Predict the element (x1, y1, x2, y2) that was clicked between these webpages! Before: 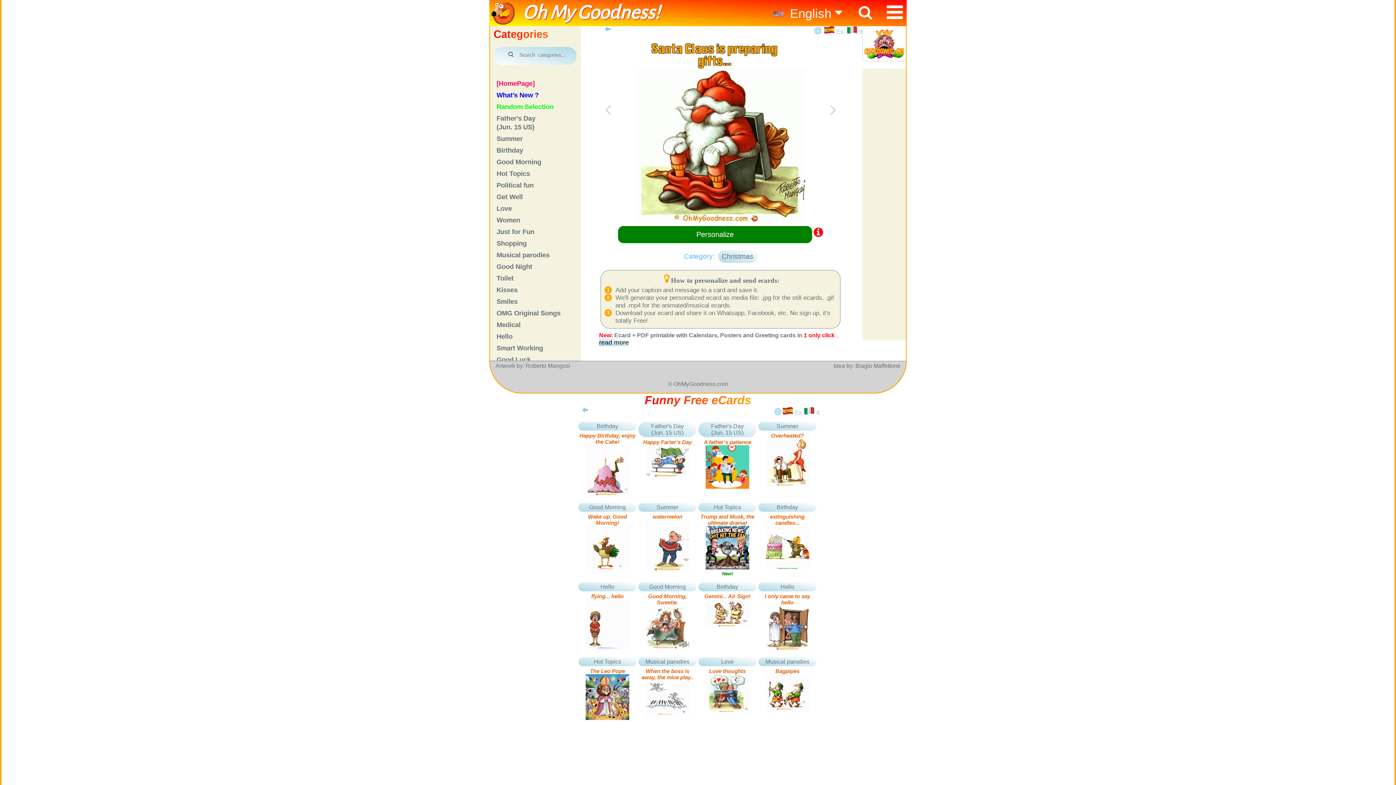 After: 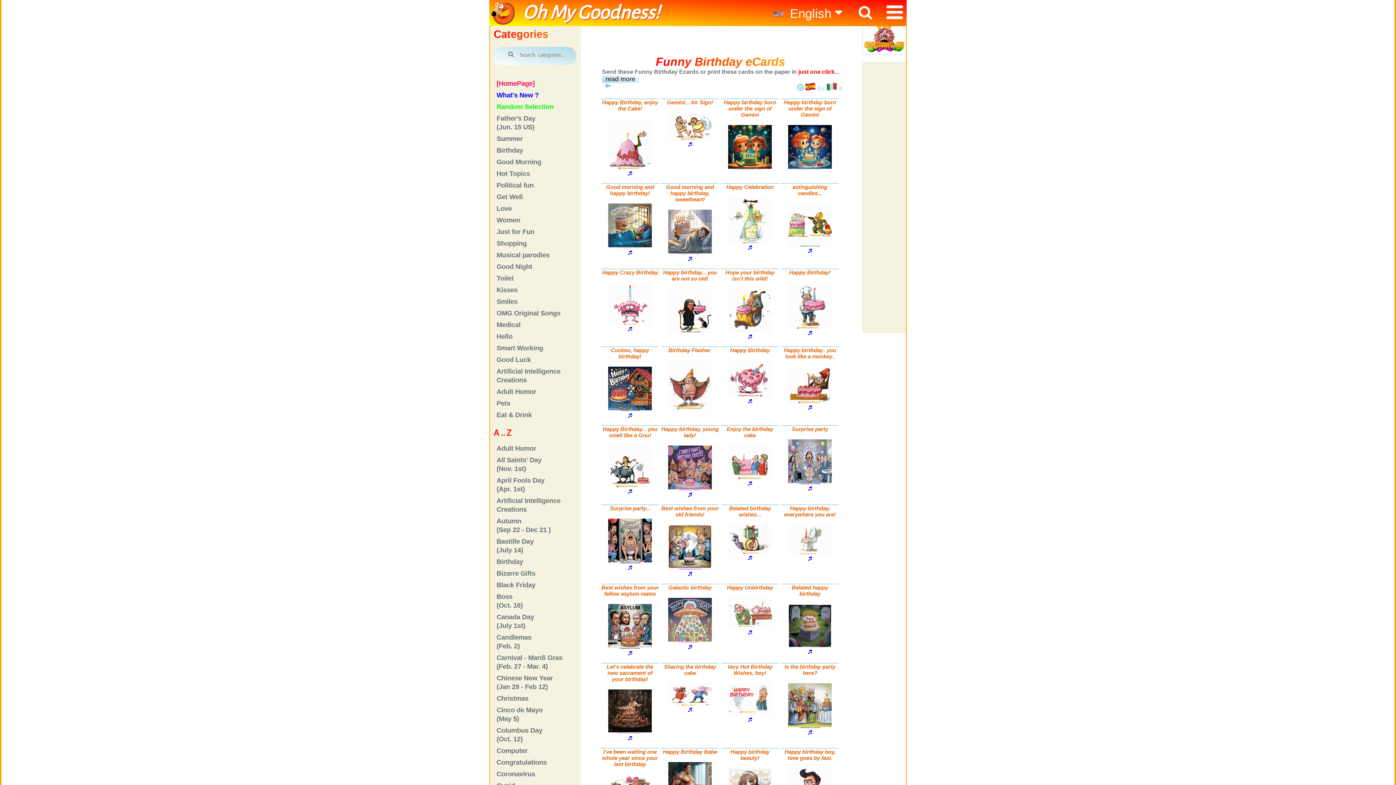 Action: bbox: (493, 146, 581, 157) label: Birthday